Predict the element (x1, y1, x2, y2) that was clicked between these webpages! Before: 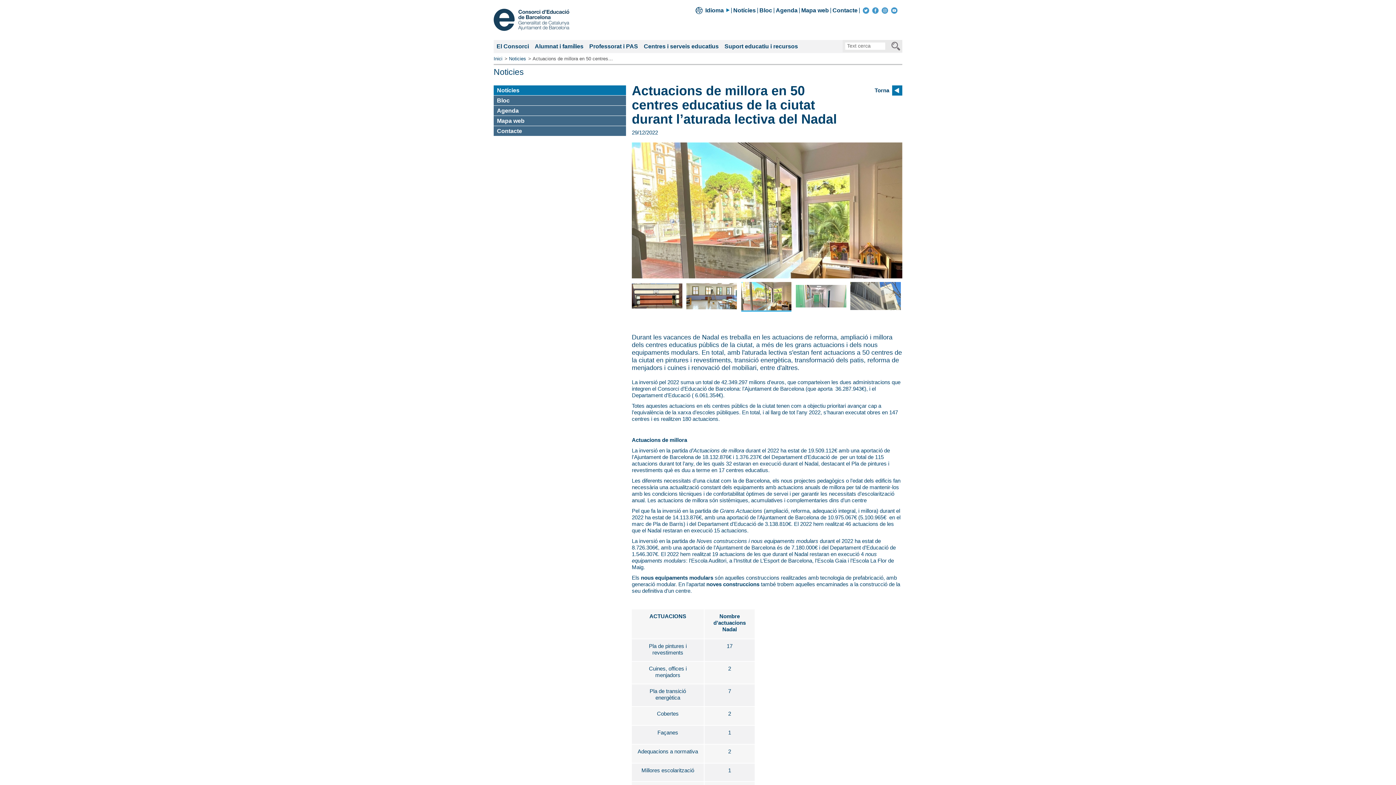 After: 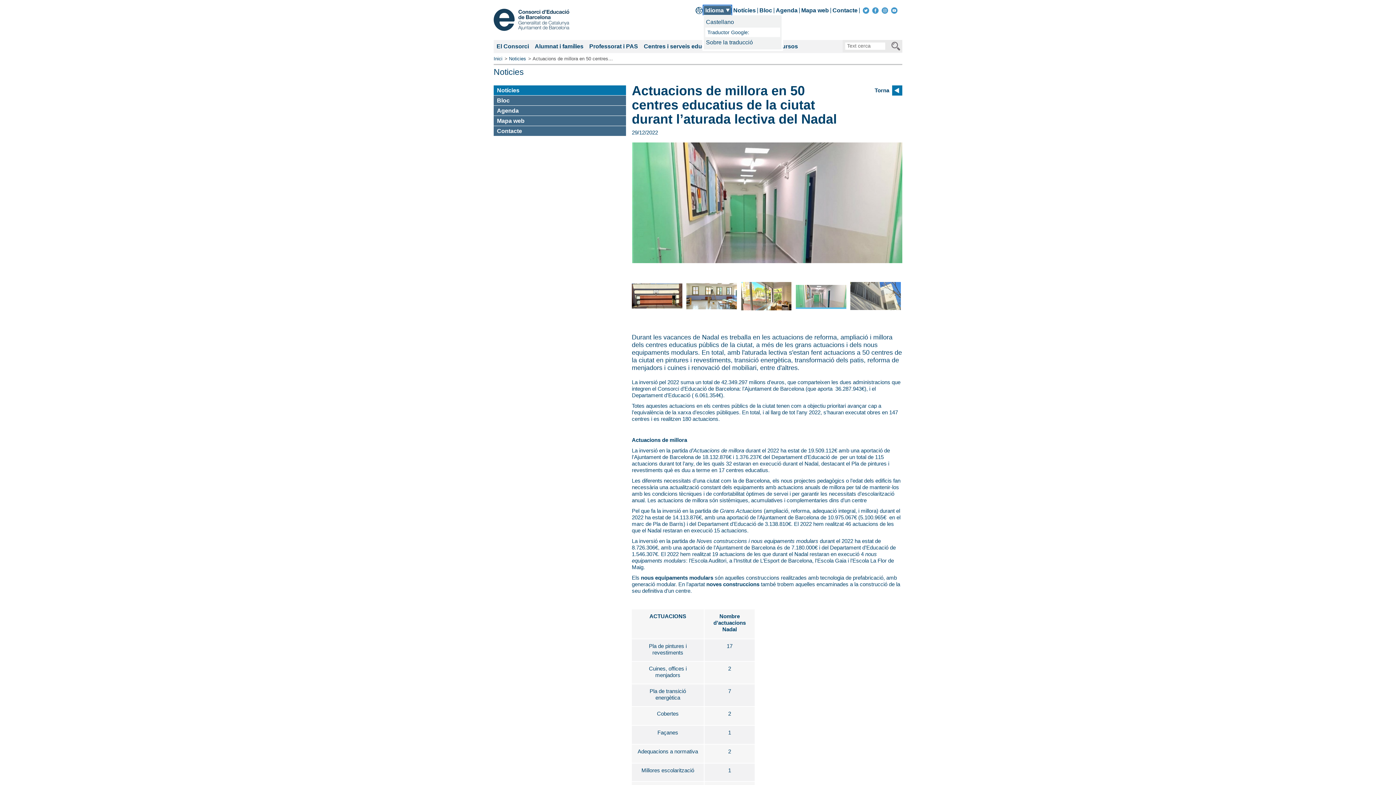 Action: label: Idioma bbox: (704, 5, 731, 14)